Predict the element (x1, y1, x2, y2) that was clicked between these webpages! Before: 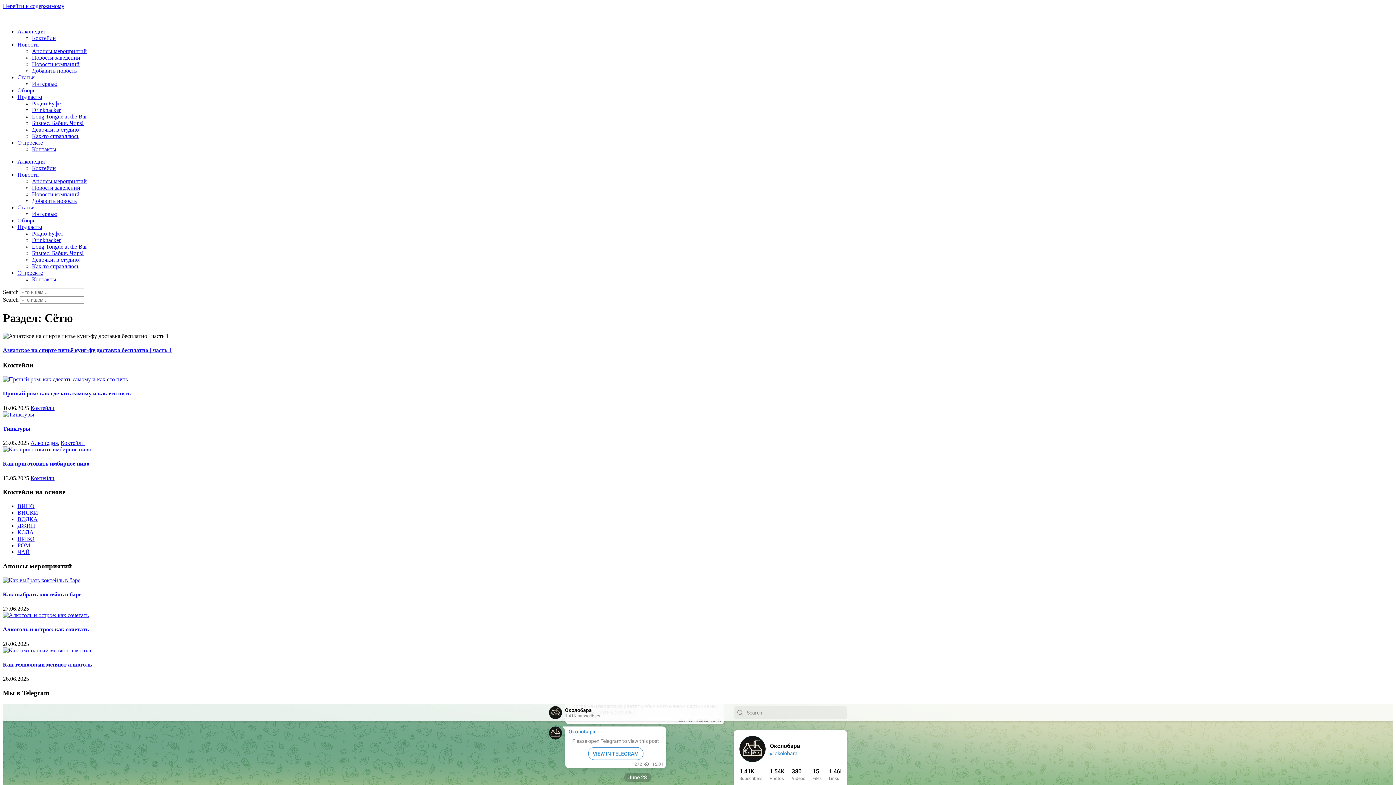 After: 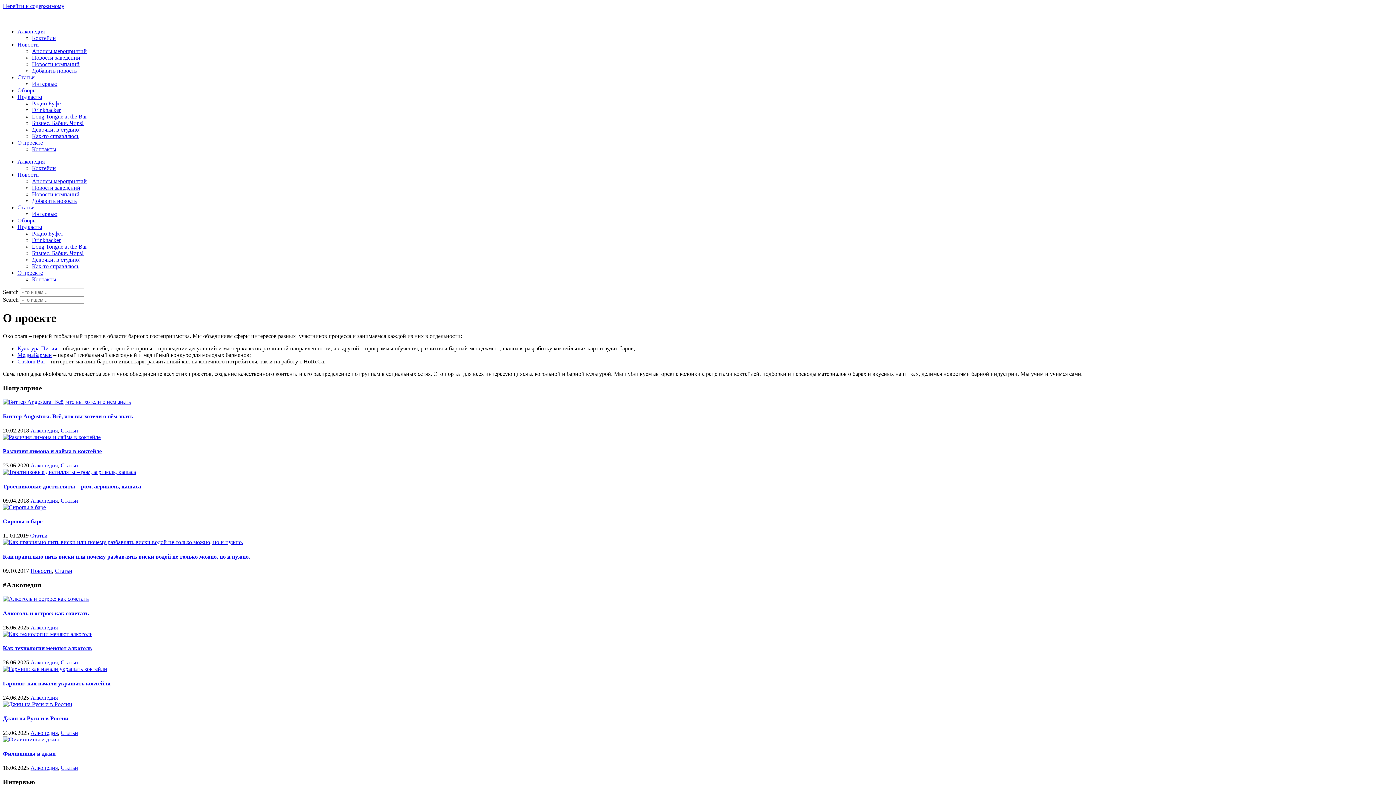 Action: bbox: (17, 139, 42, 145) label: О проекте